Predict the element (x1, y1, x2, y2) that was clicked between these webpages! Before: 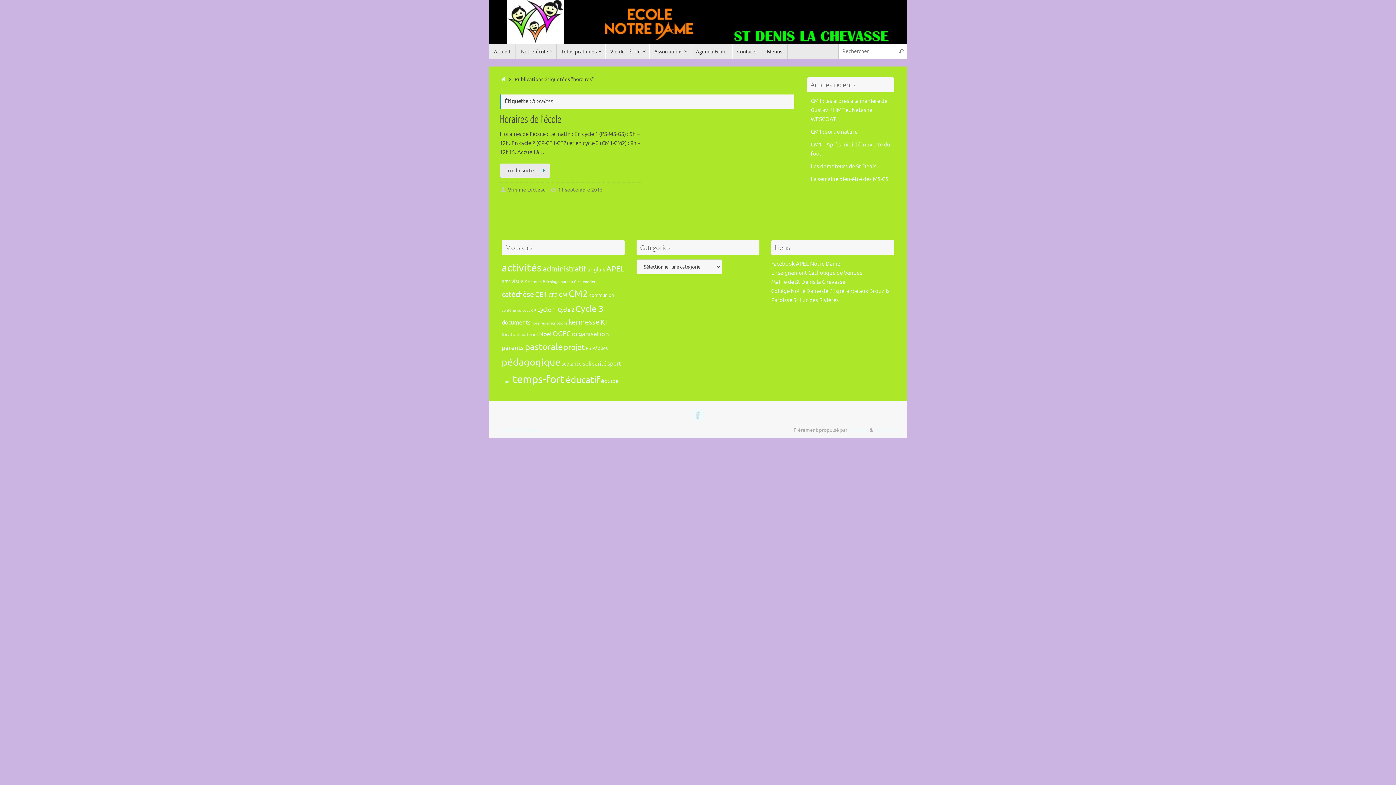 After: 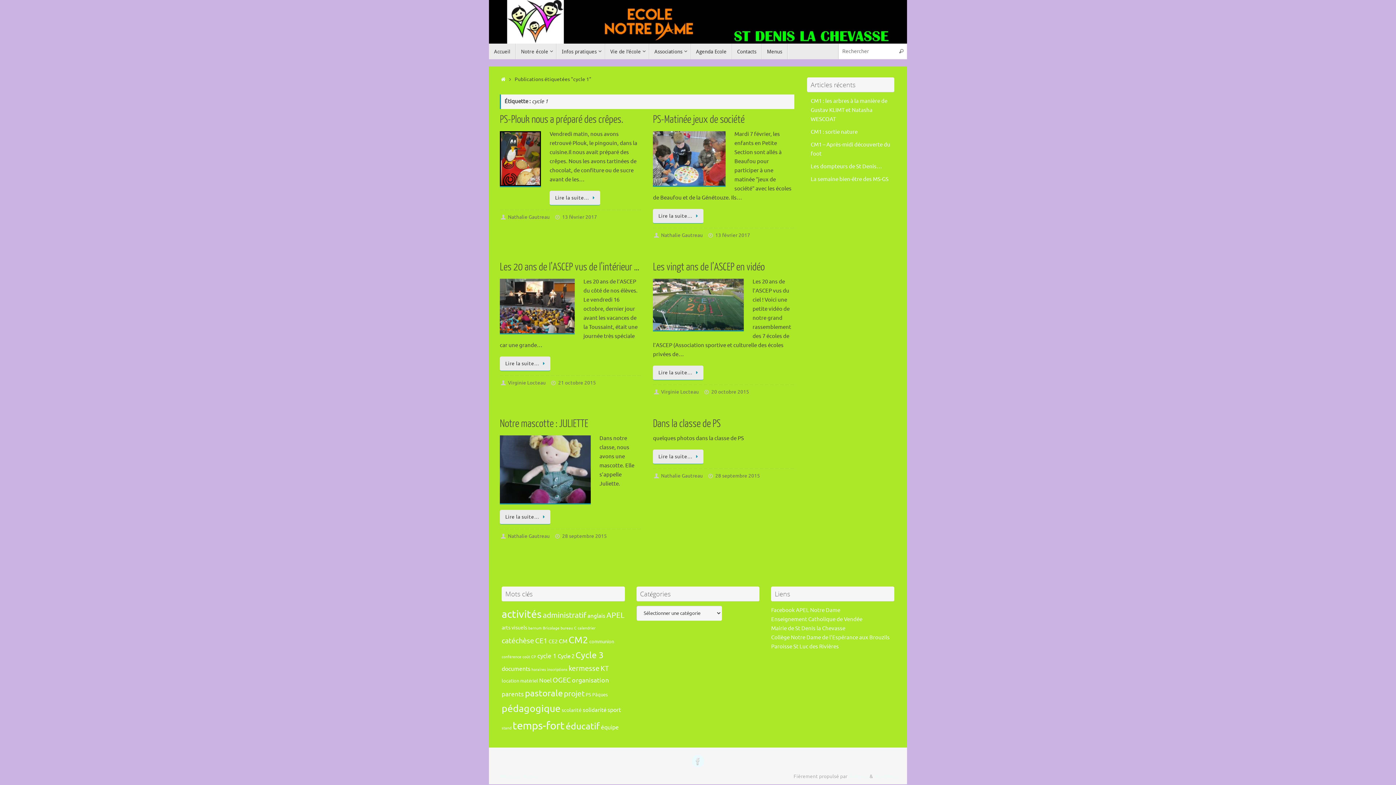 Action: bbox: (537, 306, 556, 313) label: cycle 1 (6 éléments)